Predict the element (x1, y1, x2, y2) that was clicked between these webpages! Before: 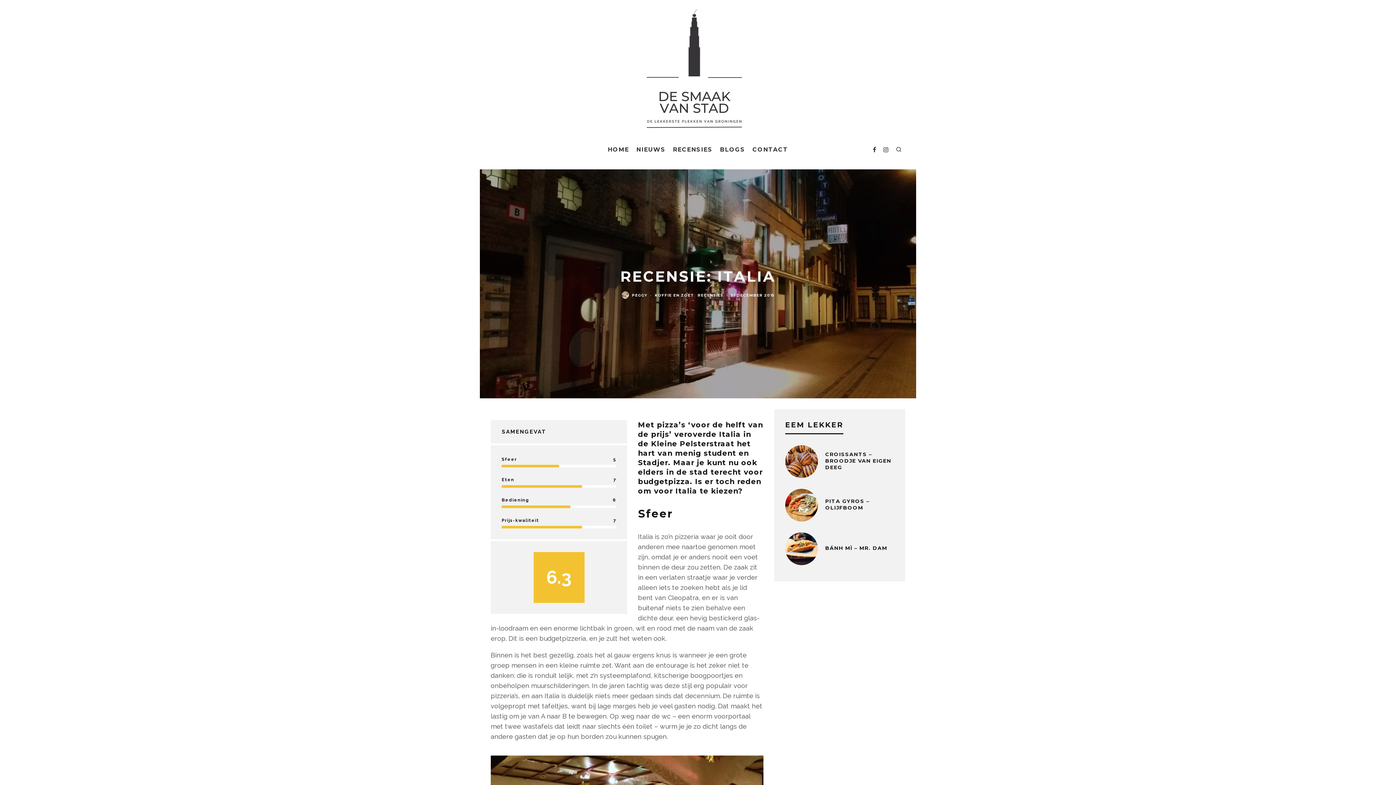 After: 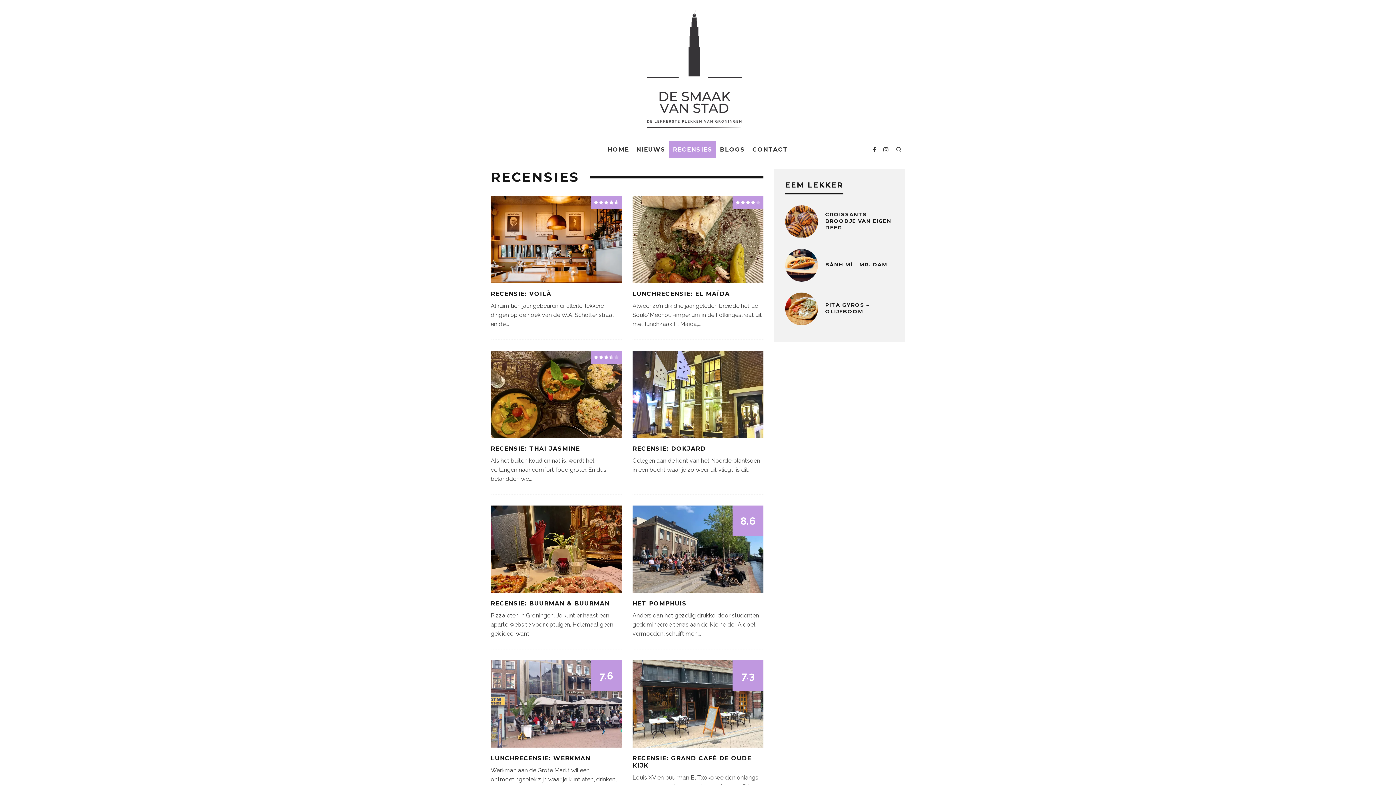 Action: label: RECENSIES bbox: (697, 292, 723, 297)